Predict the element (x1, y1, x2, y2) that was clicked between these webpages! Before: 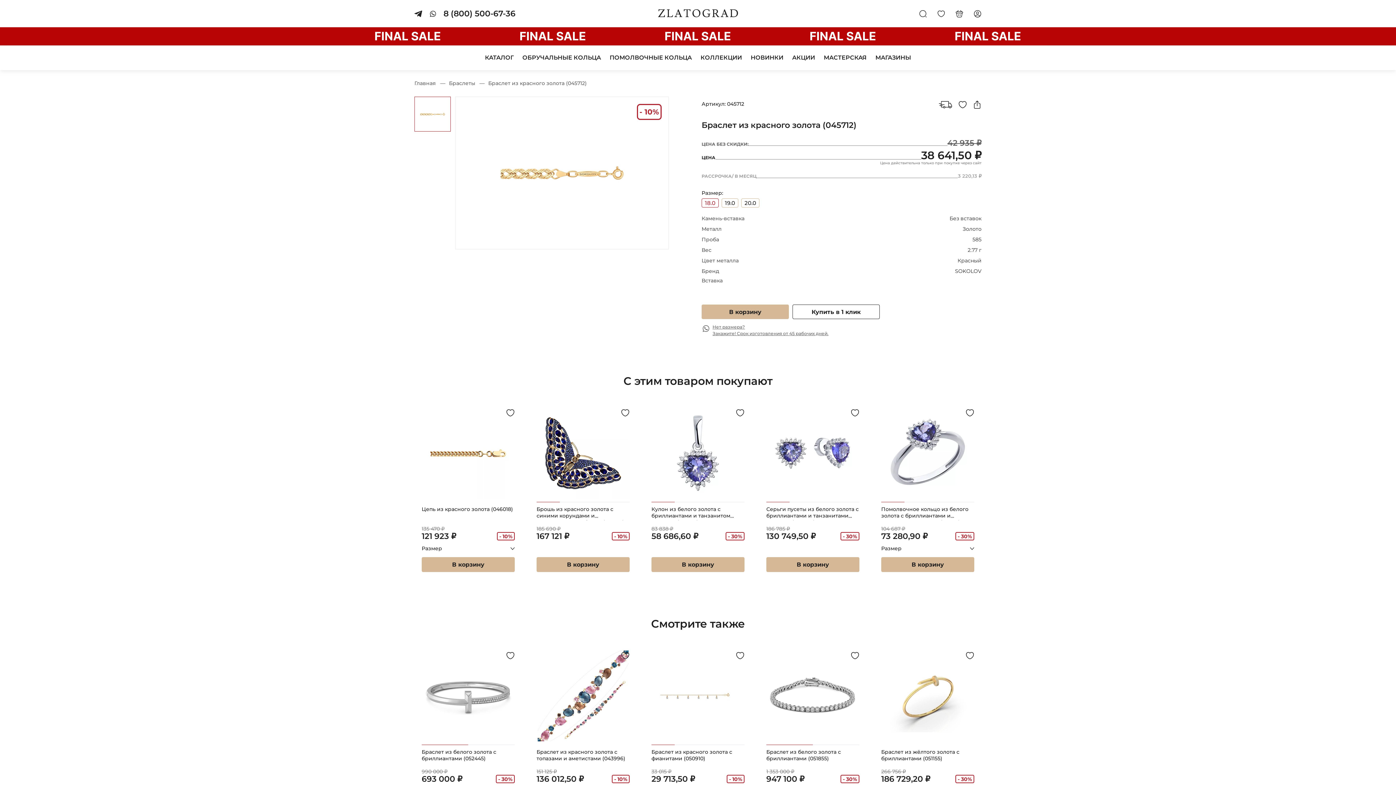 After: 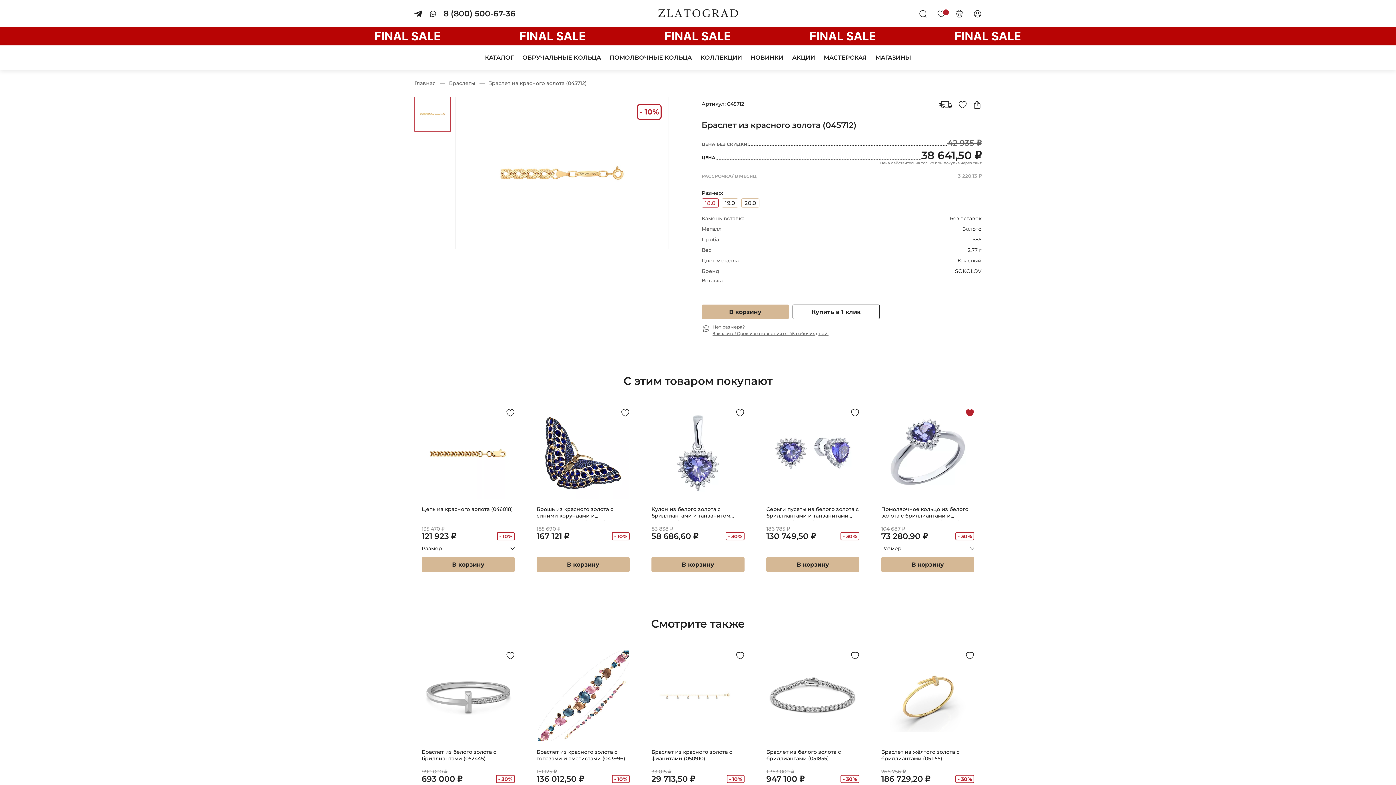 Action: bbox: (965, 408, 974, 417)